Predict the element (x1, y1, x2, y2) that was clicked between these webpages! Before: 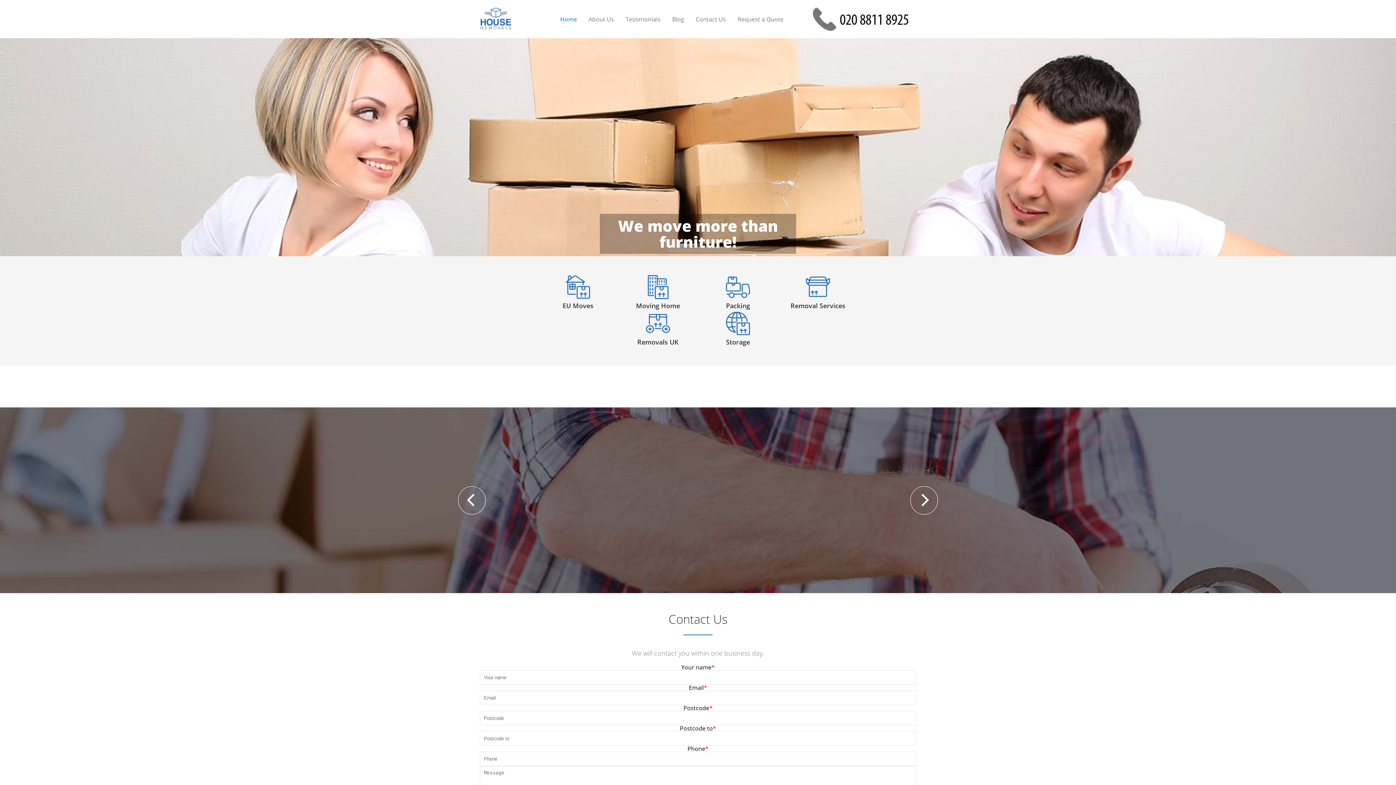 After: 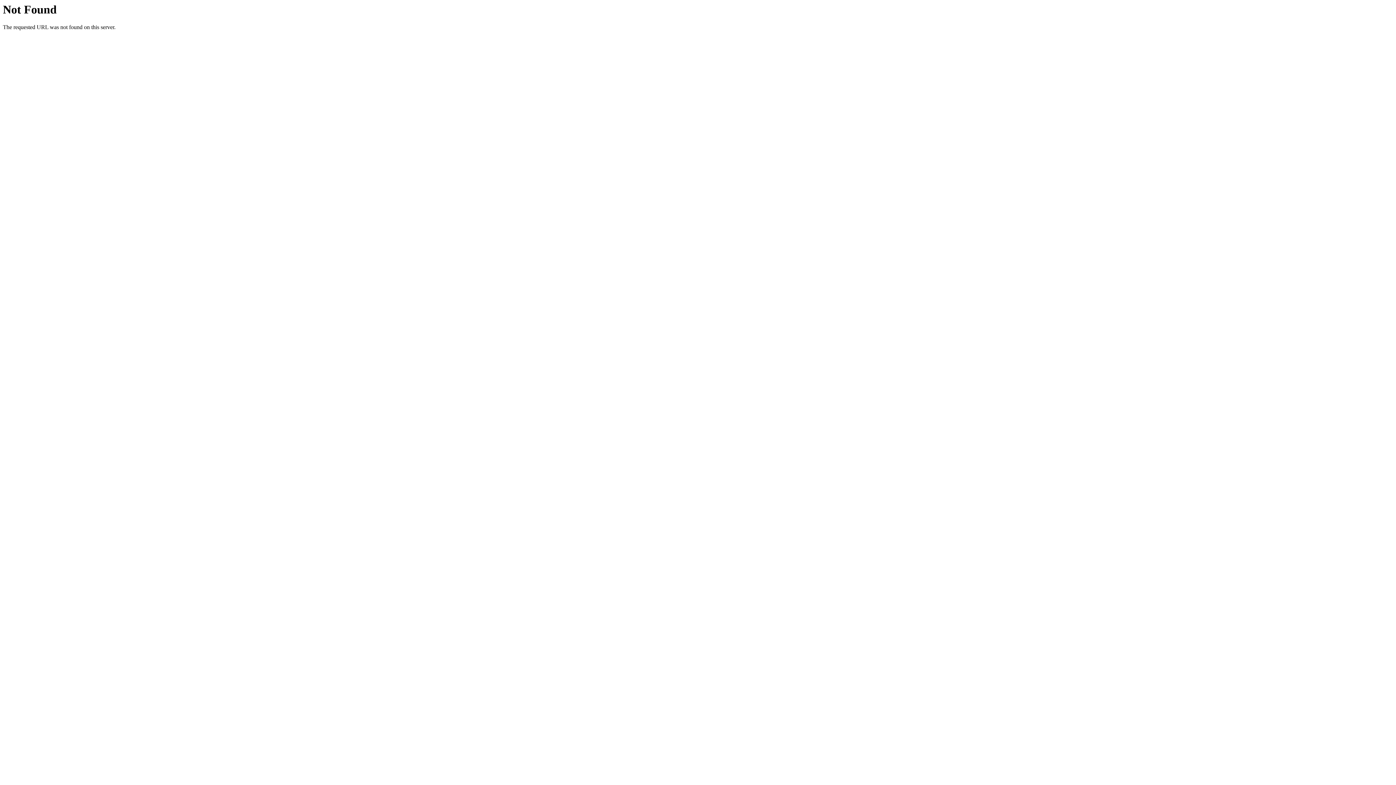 Action: bbox: (618, 330, 697, 347) label: Removals UK